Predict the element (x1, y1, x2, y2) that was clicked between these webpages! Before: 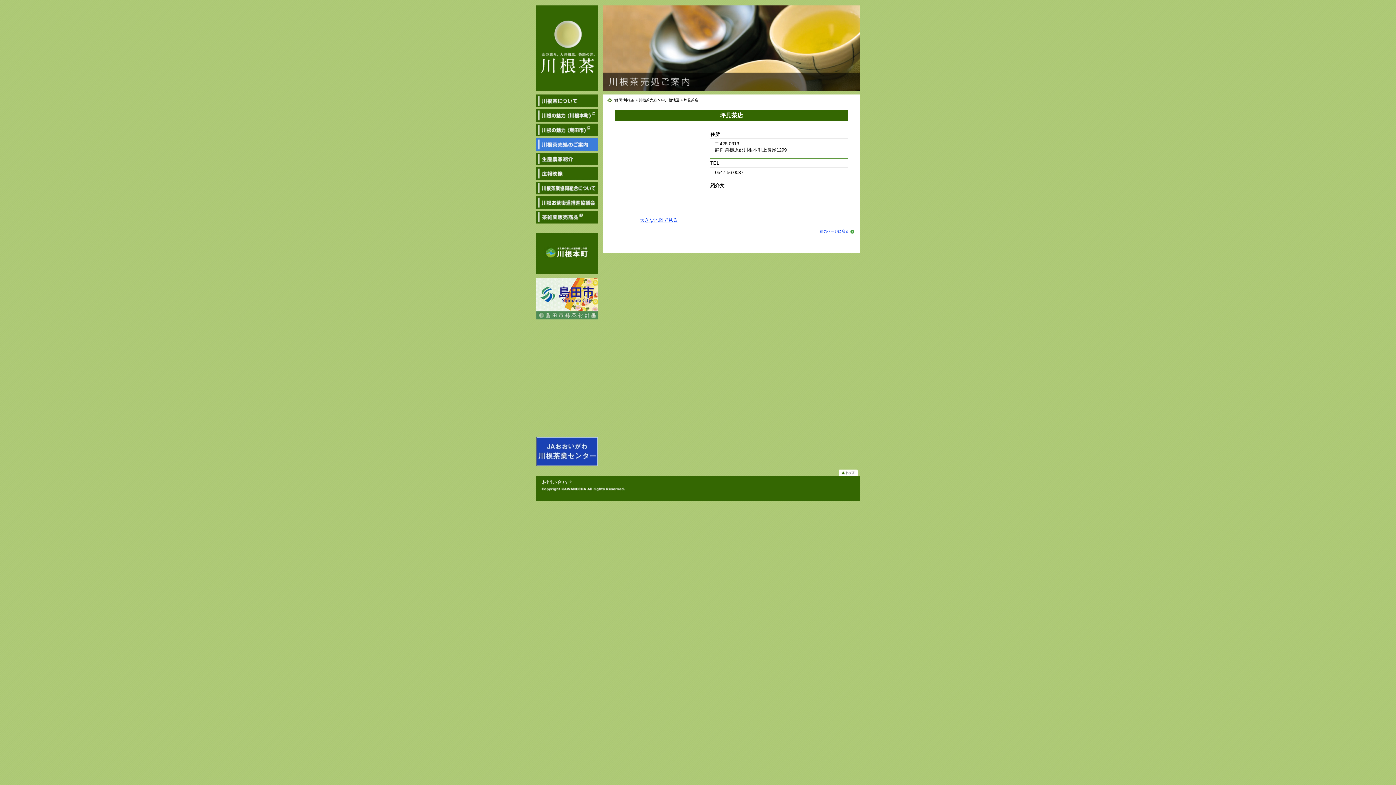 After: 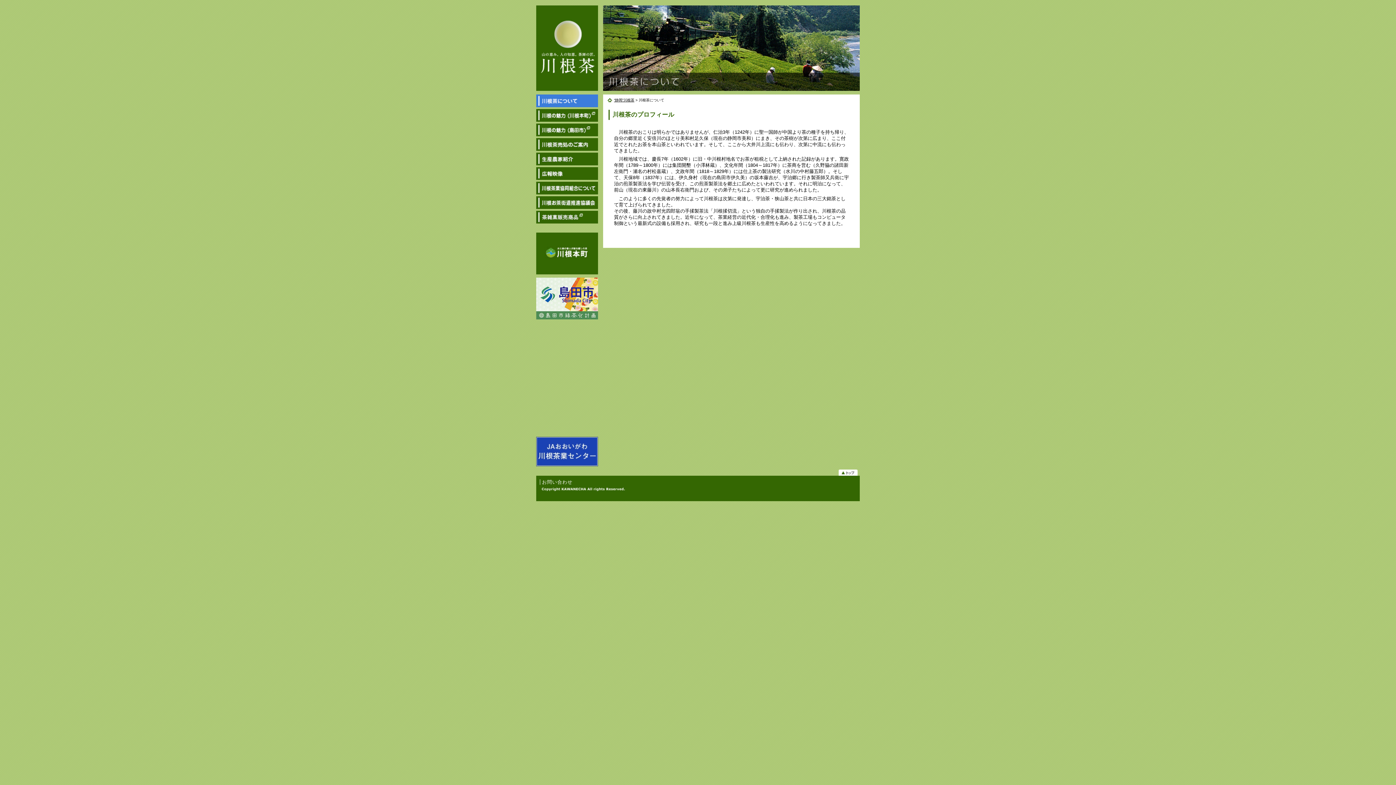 Action: bbox: (536, 94, 598, 107) label: 川根茶について